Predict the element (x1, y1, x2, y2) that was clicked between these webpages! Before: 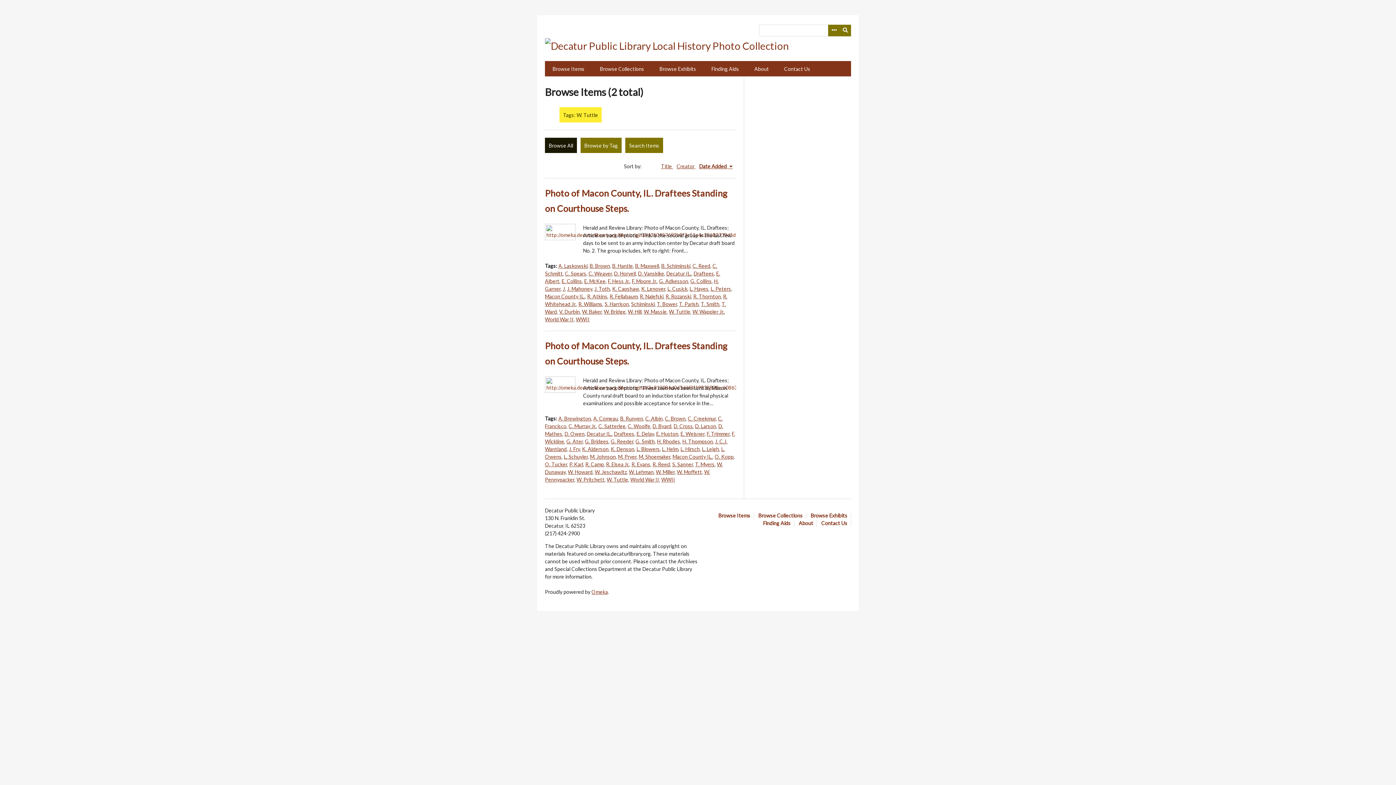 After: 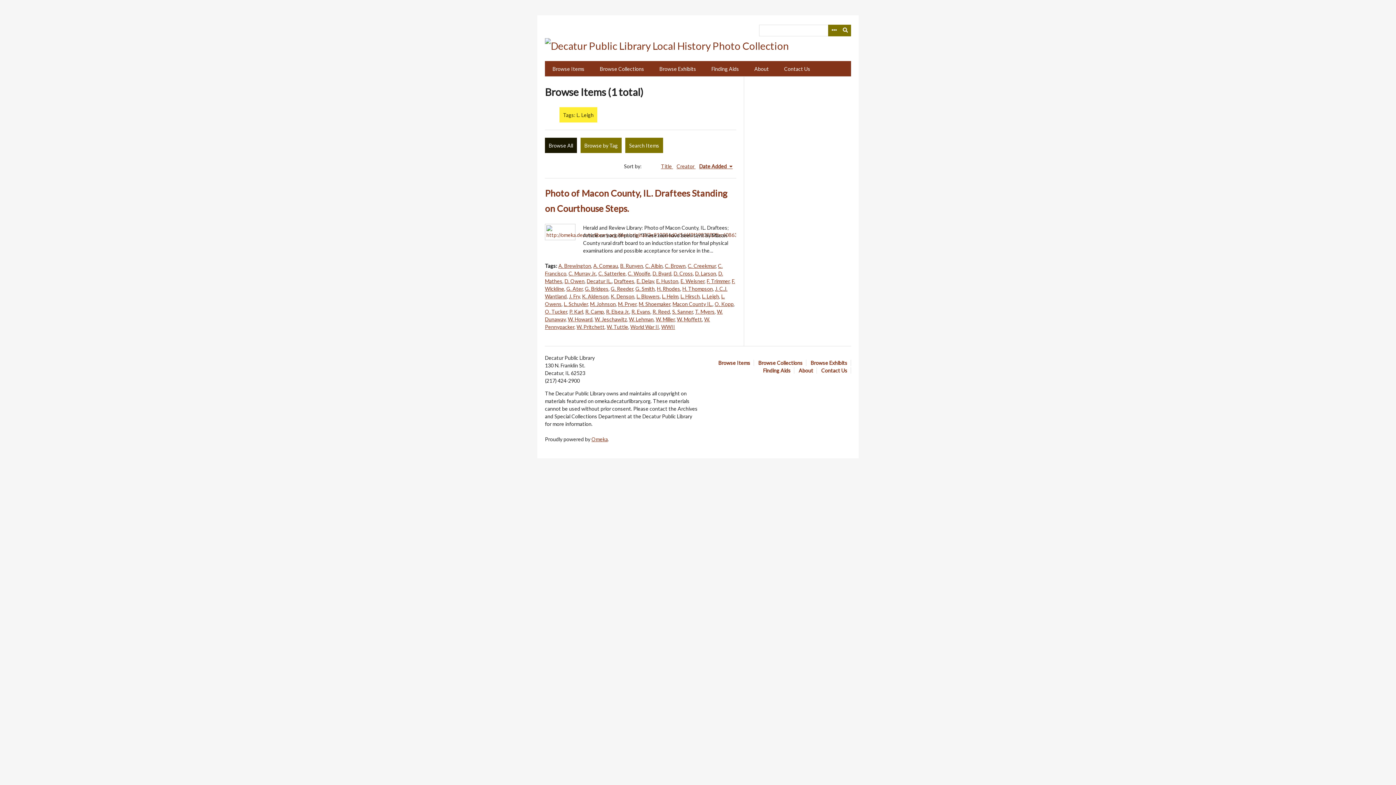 Action: bbox: (702, 446, 719, 452) label: L. Leigh